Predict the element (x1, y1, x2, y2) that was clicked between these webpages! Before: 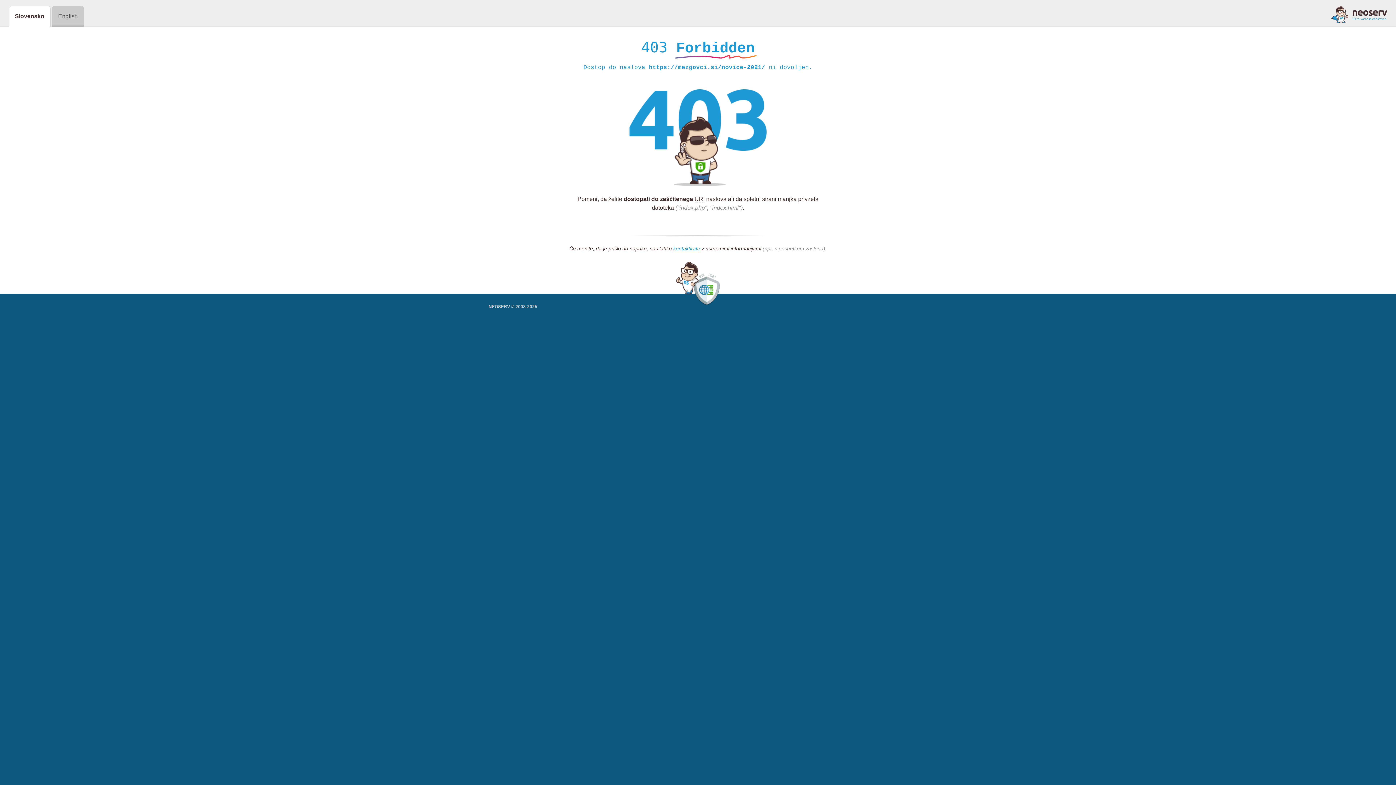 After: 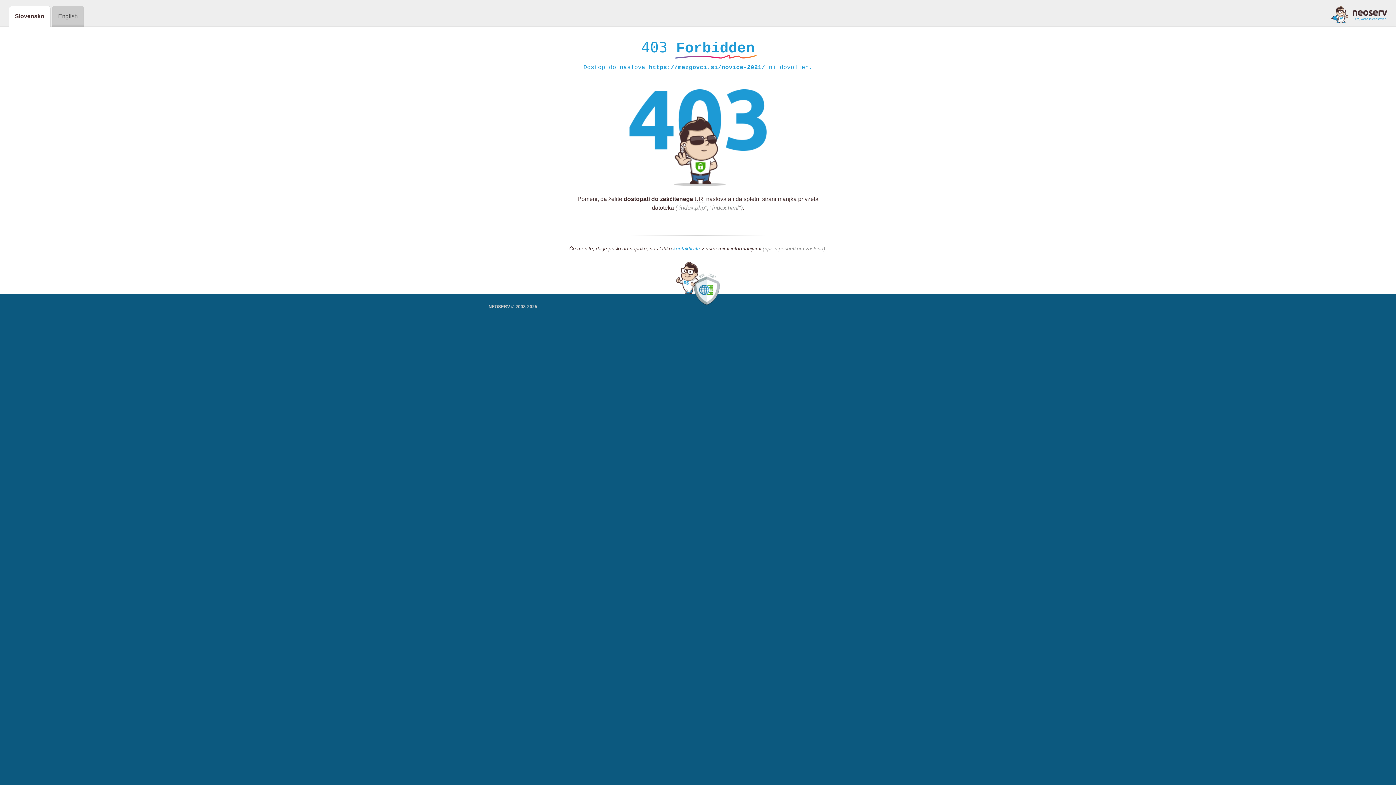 Action: bbox: (1331, 5, 1387, 23)